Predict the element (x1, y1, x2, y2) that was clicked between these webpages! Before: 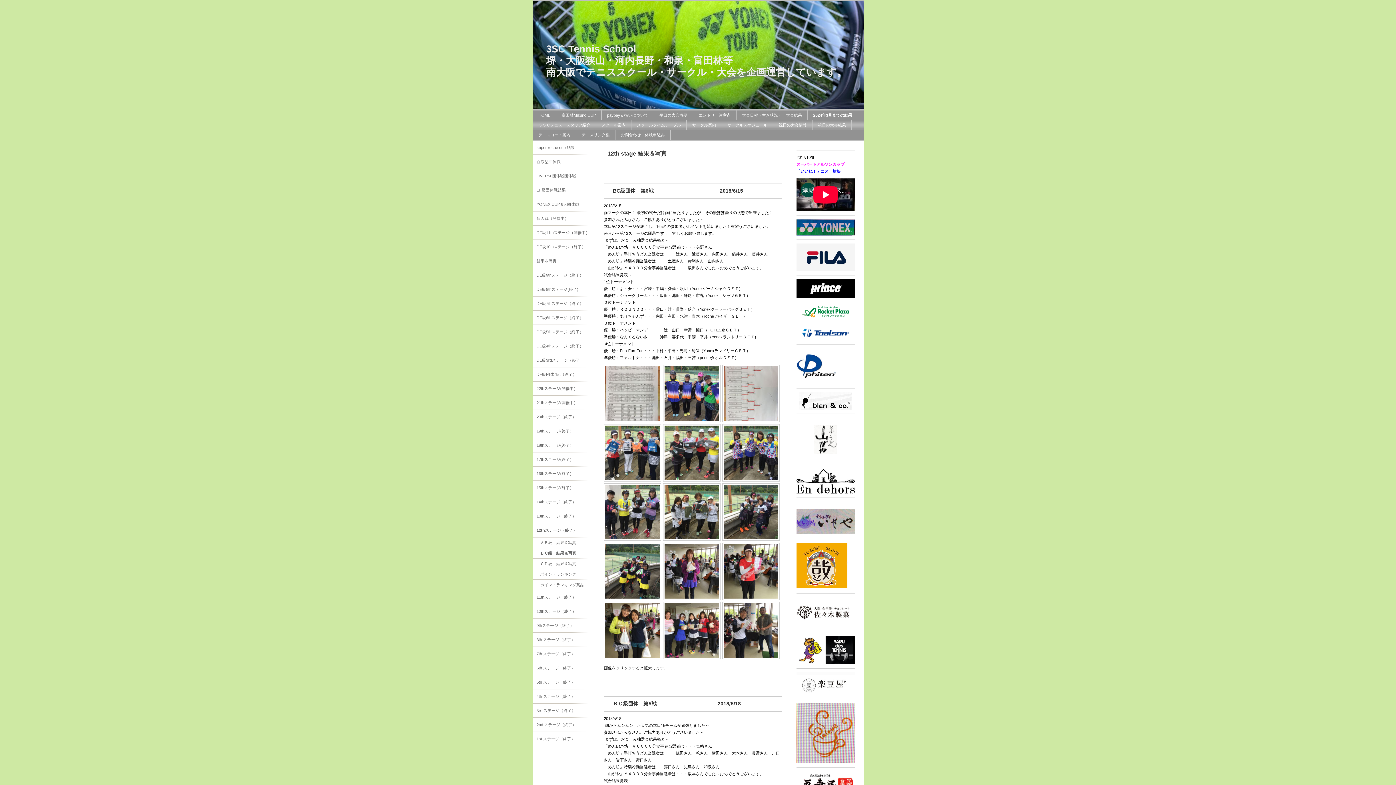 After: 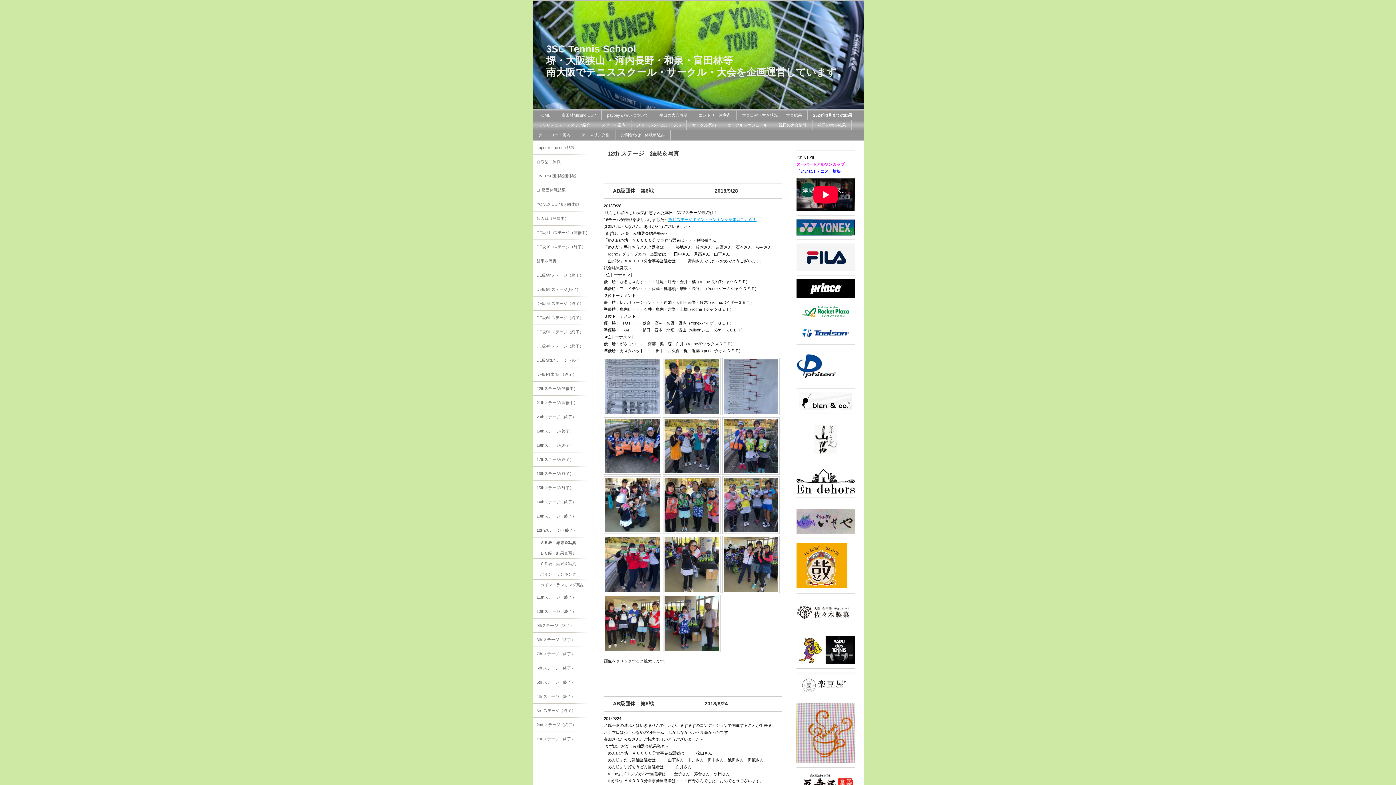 Action: bbox: (533, 537, 594, 548) label: ＡＢ級　結果＆写真